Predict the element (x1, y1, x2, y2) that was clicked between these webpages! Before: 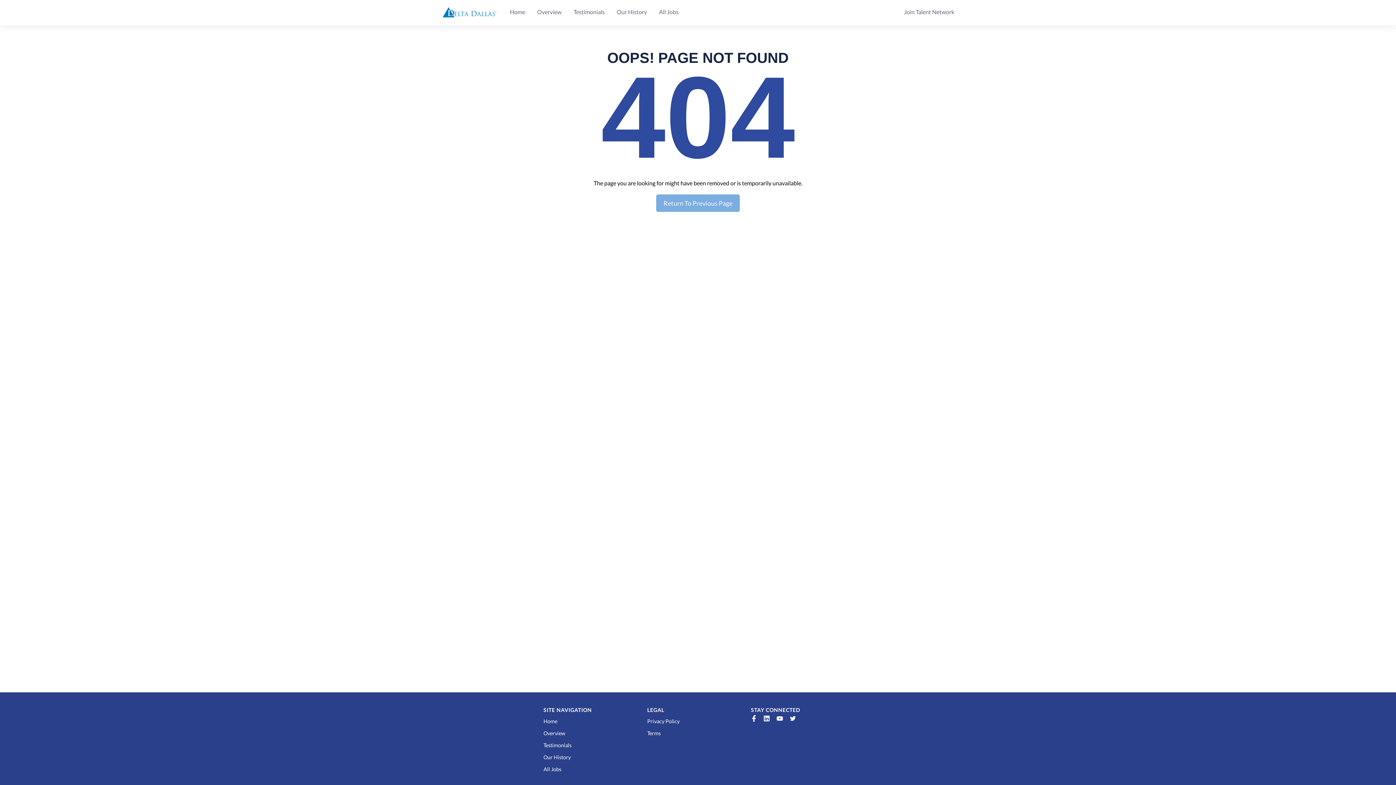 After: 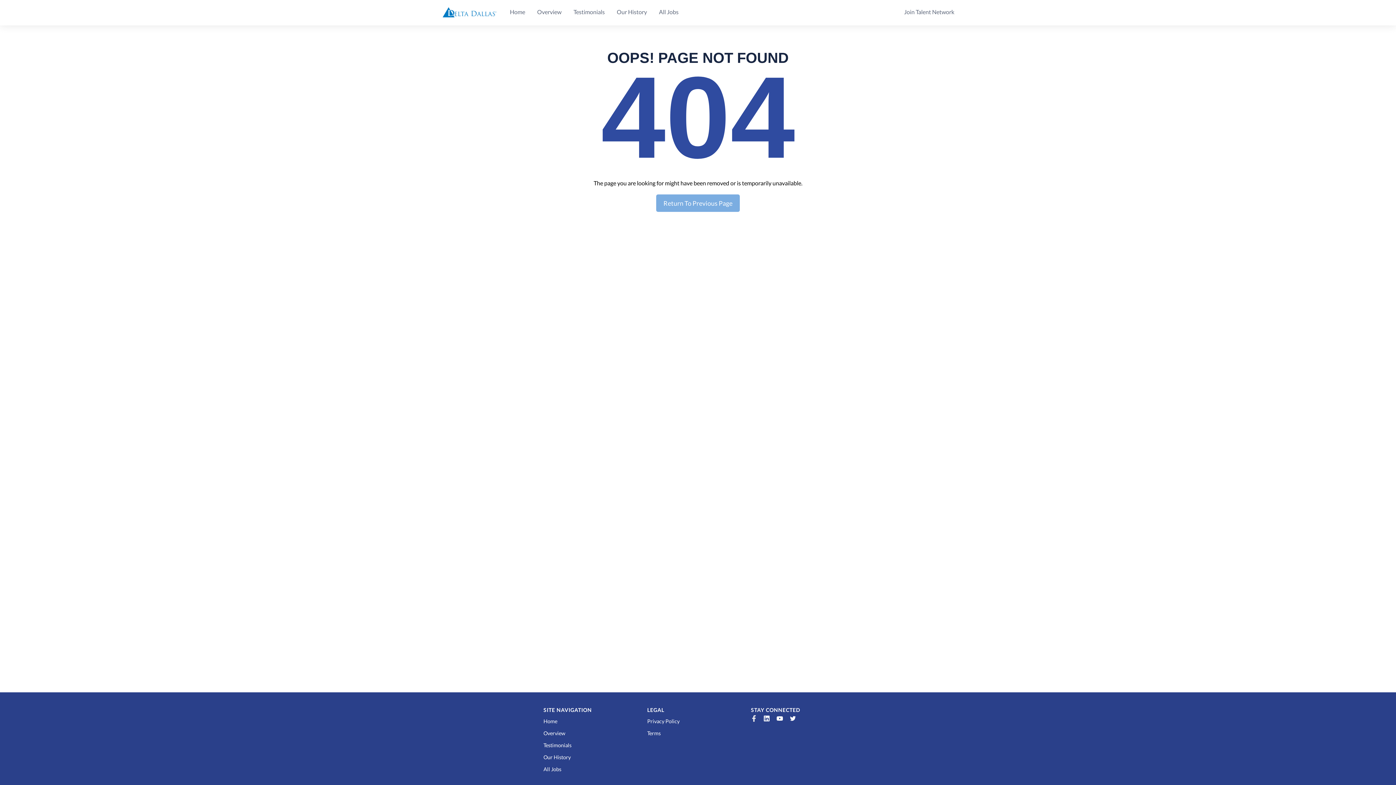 Action: bbox: (751, 715, 756, 724)